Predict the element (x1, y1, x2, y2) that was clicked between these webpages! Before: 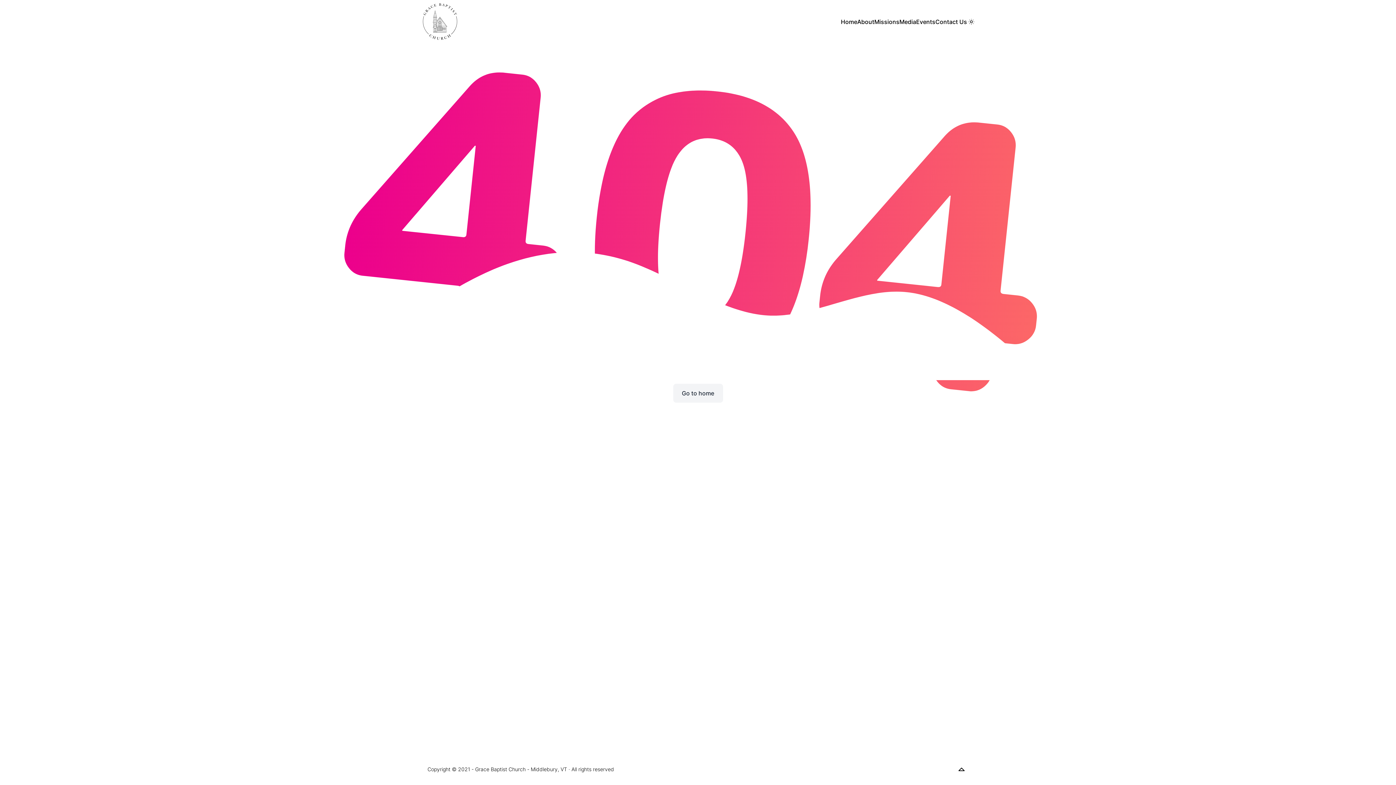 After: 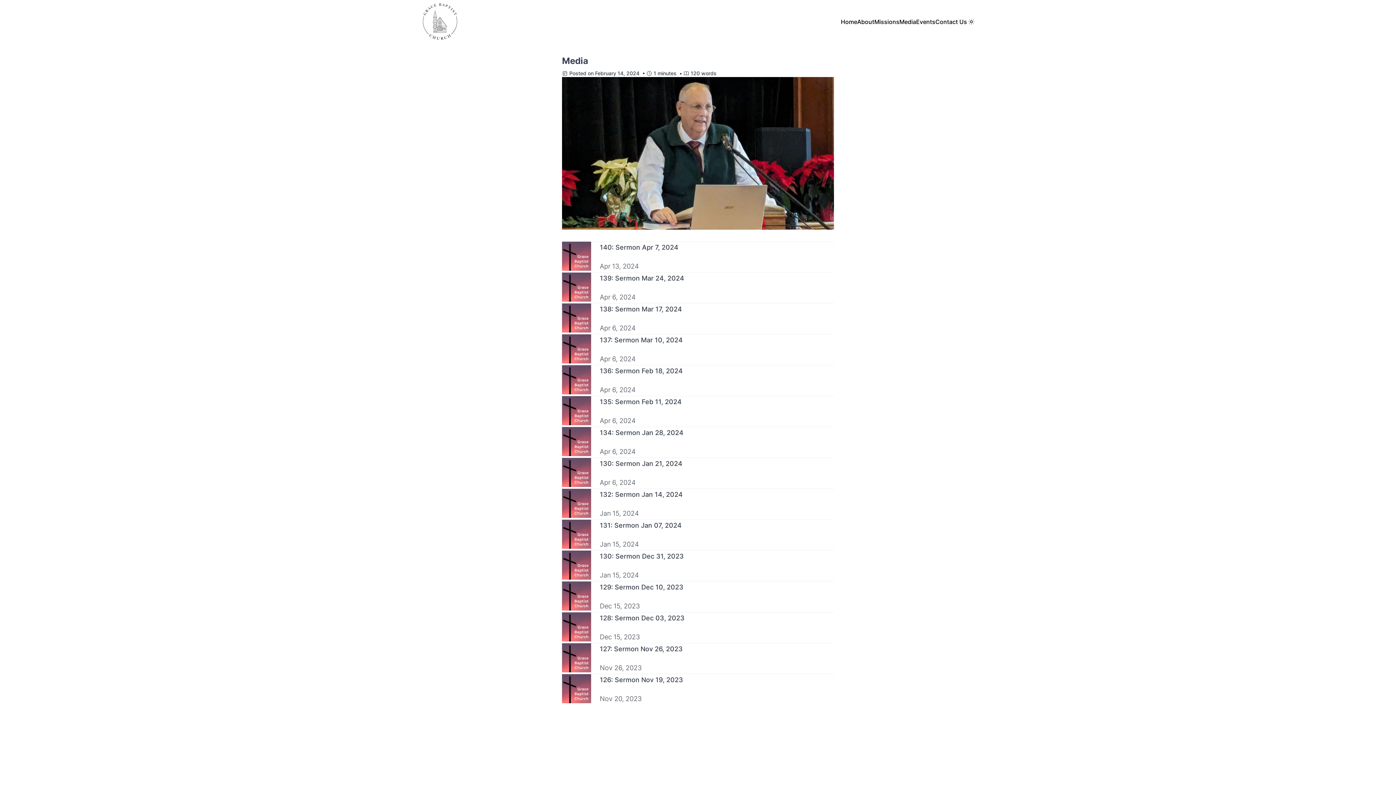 Action: label: Media bbox: (899, 18, 916, 25)